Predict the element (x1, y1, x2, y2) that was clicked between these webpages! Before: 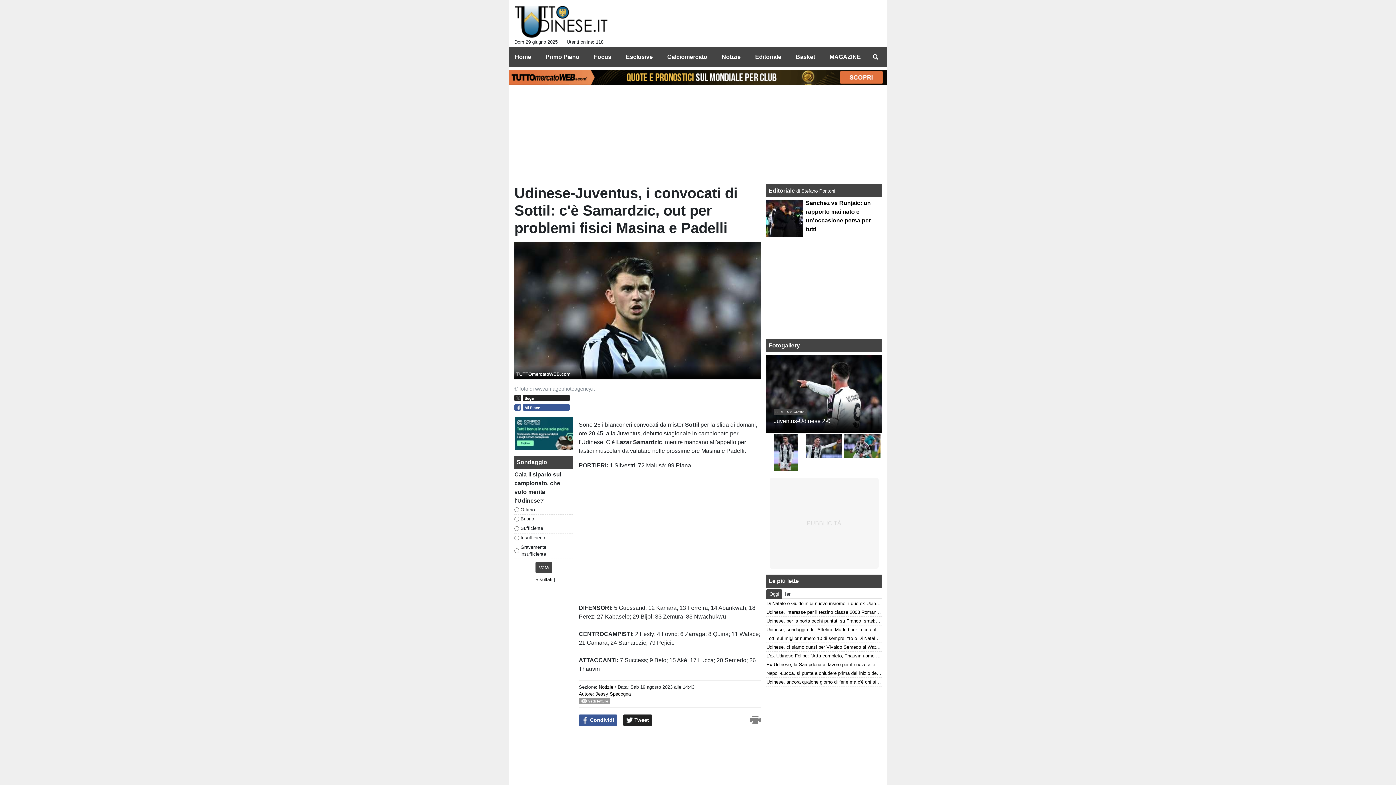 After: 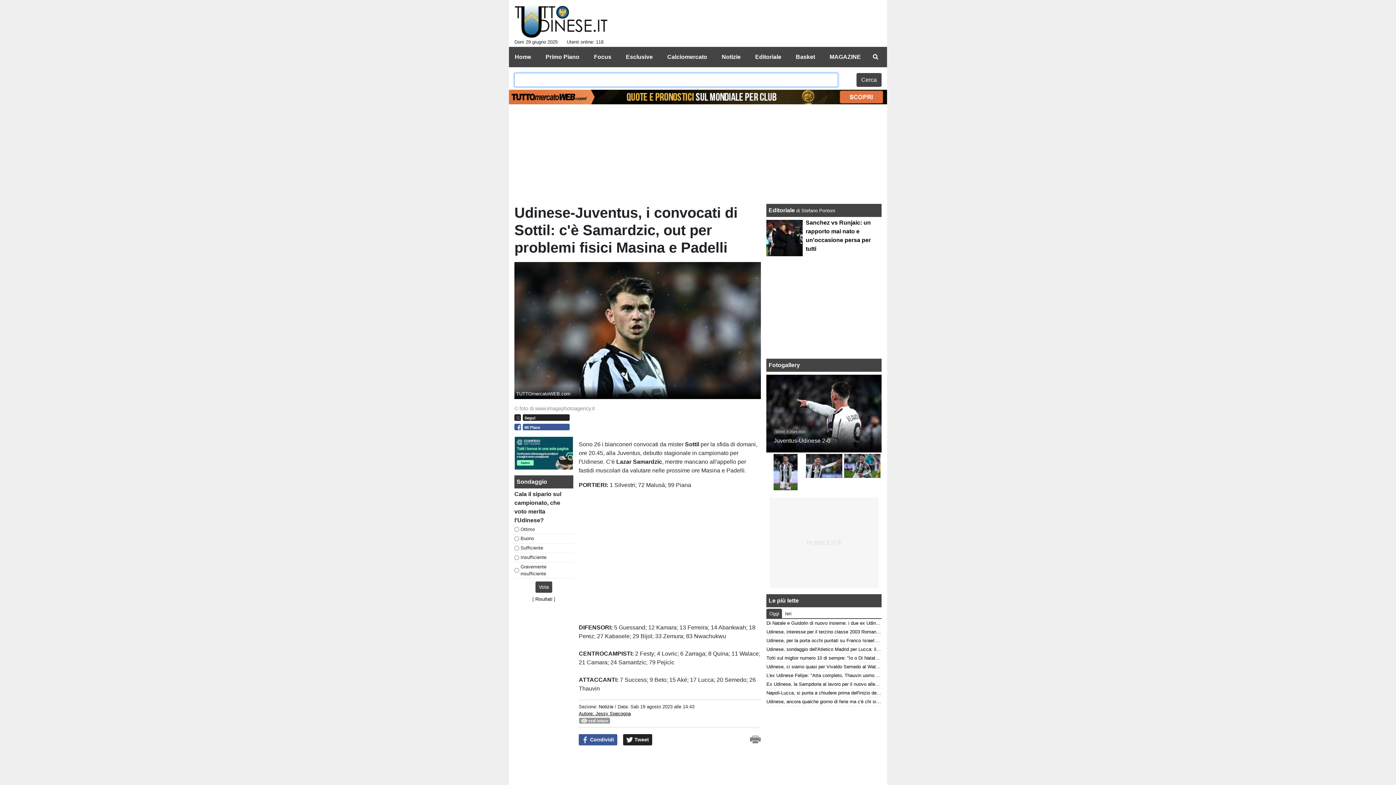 Action: bbox: (869, 54, 881, 60)